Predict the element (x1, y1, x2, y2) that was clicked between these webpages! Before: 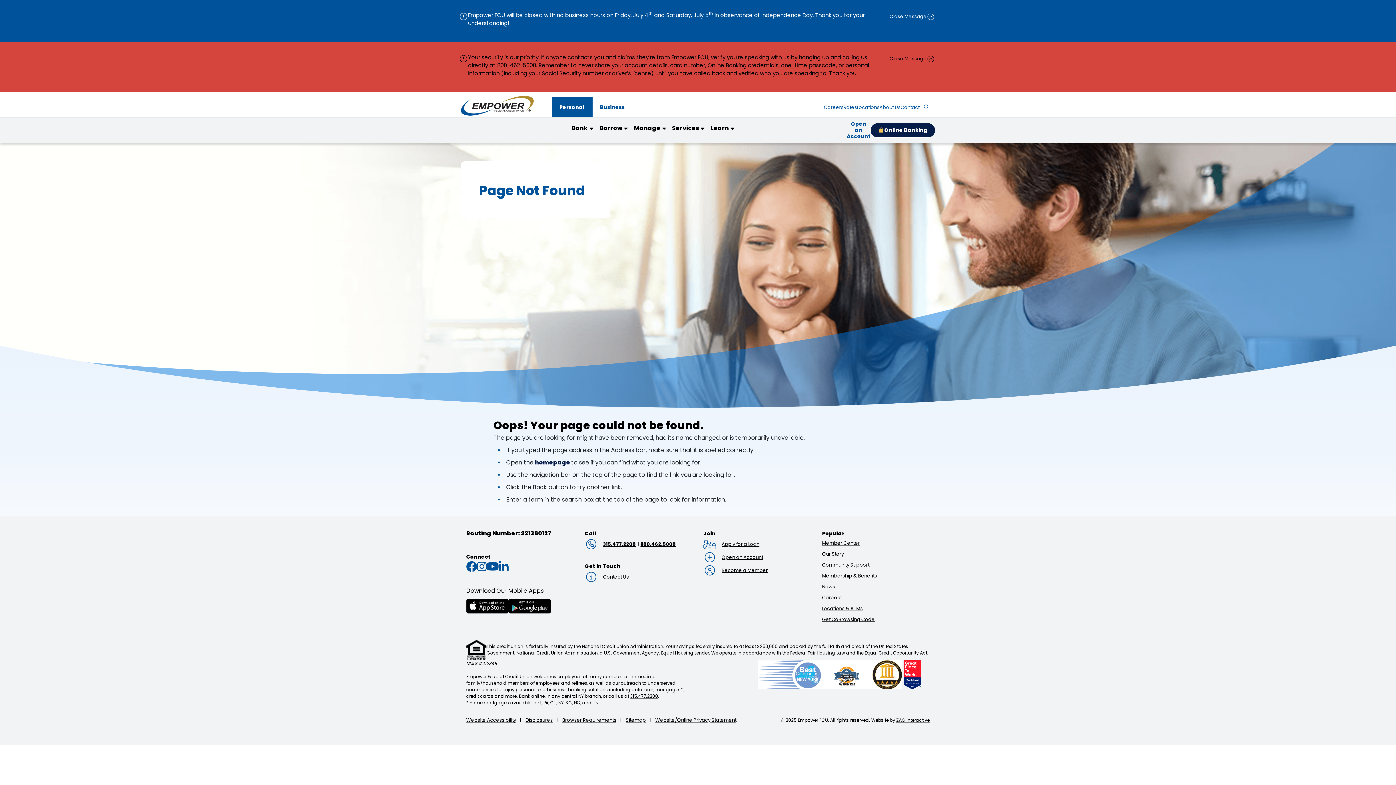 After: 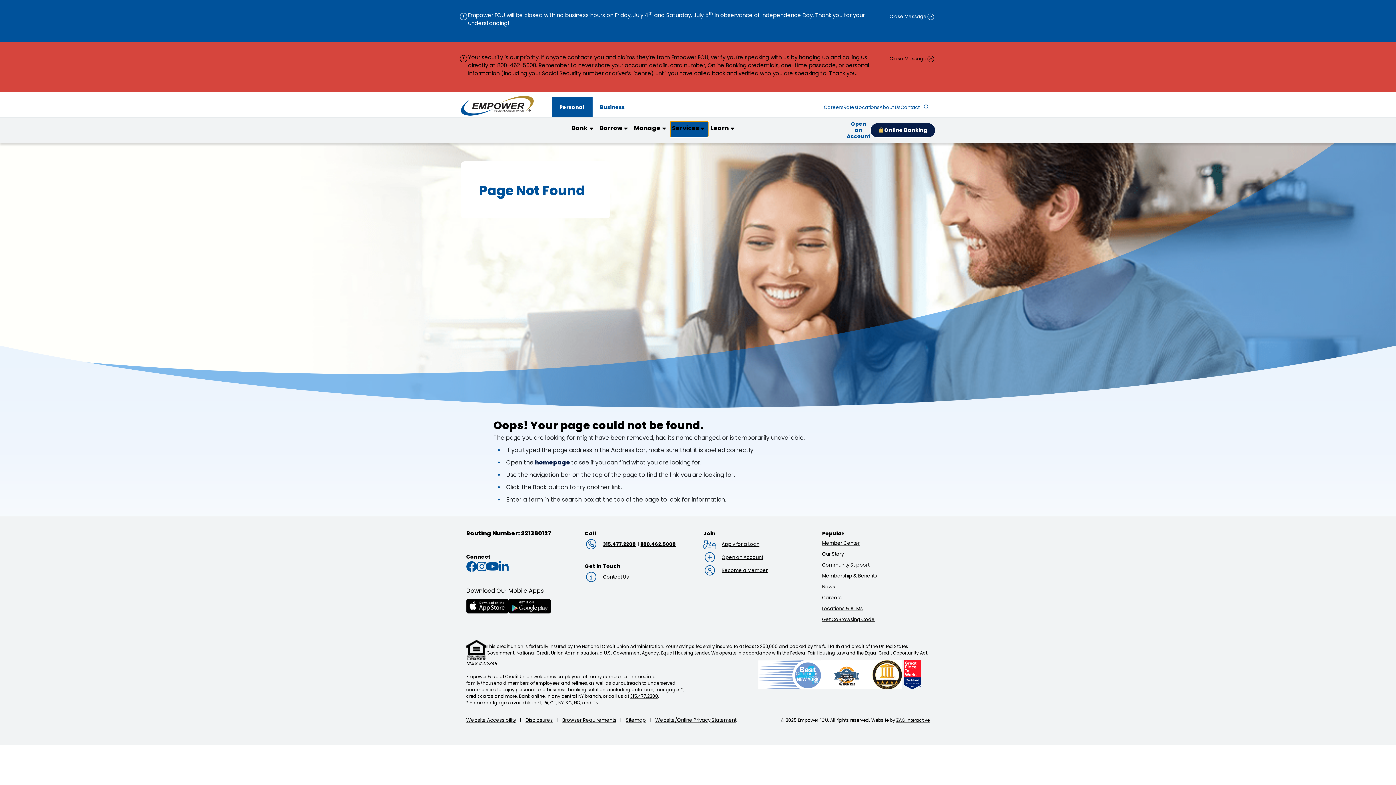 Action: label: Services bbox: (670, 121, 708, 137)